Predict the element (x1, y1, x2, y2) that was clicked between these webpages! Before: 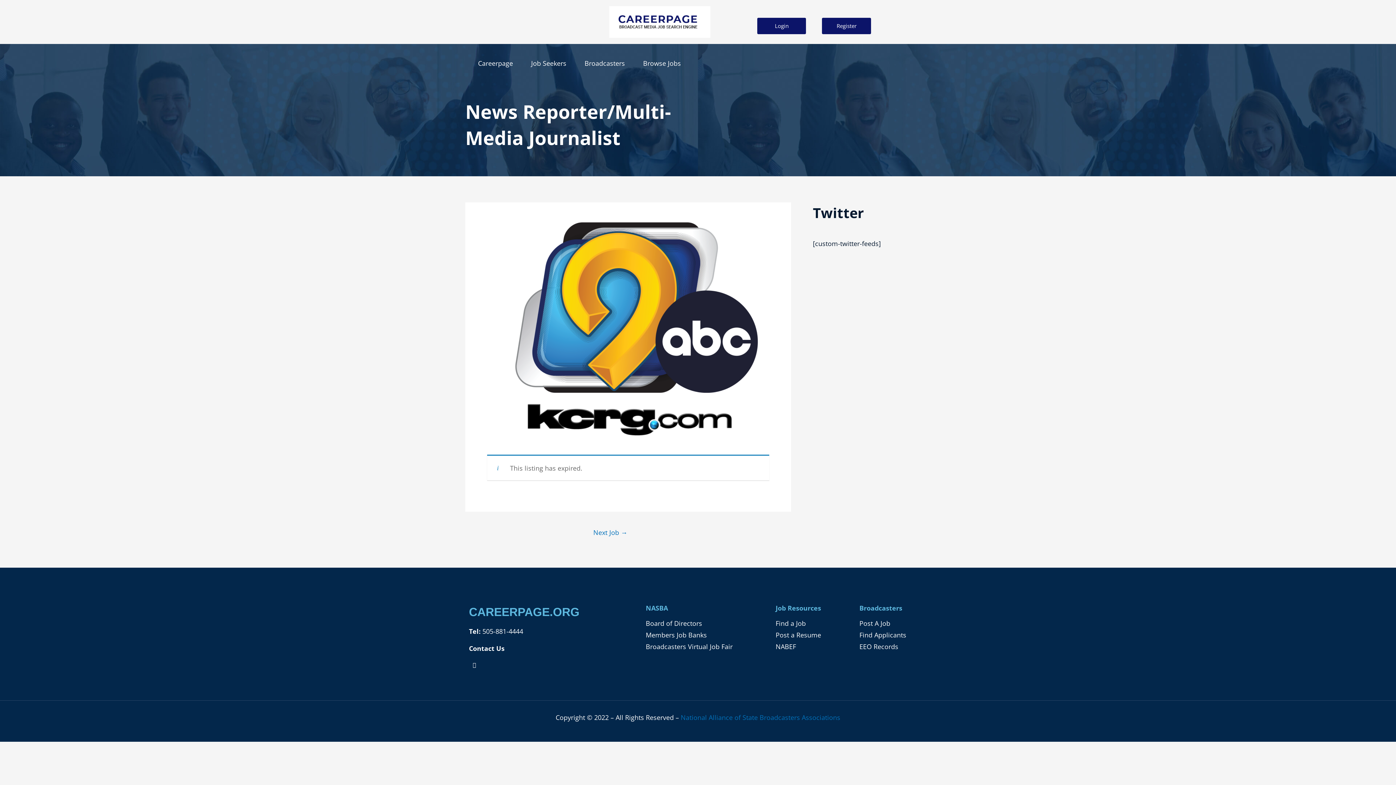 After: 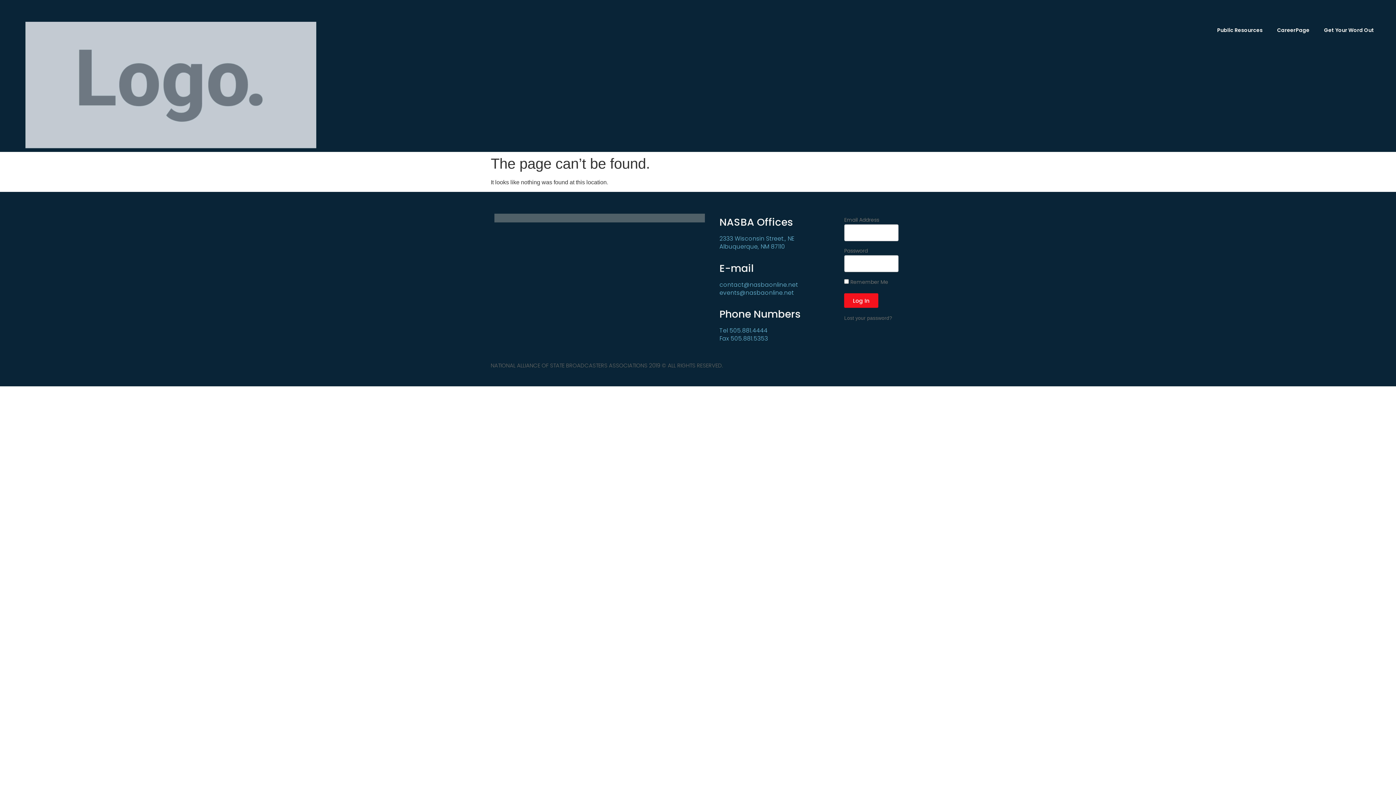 Action: bbox: (645, 629, 750, 640) label: Members Job Banks